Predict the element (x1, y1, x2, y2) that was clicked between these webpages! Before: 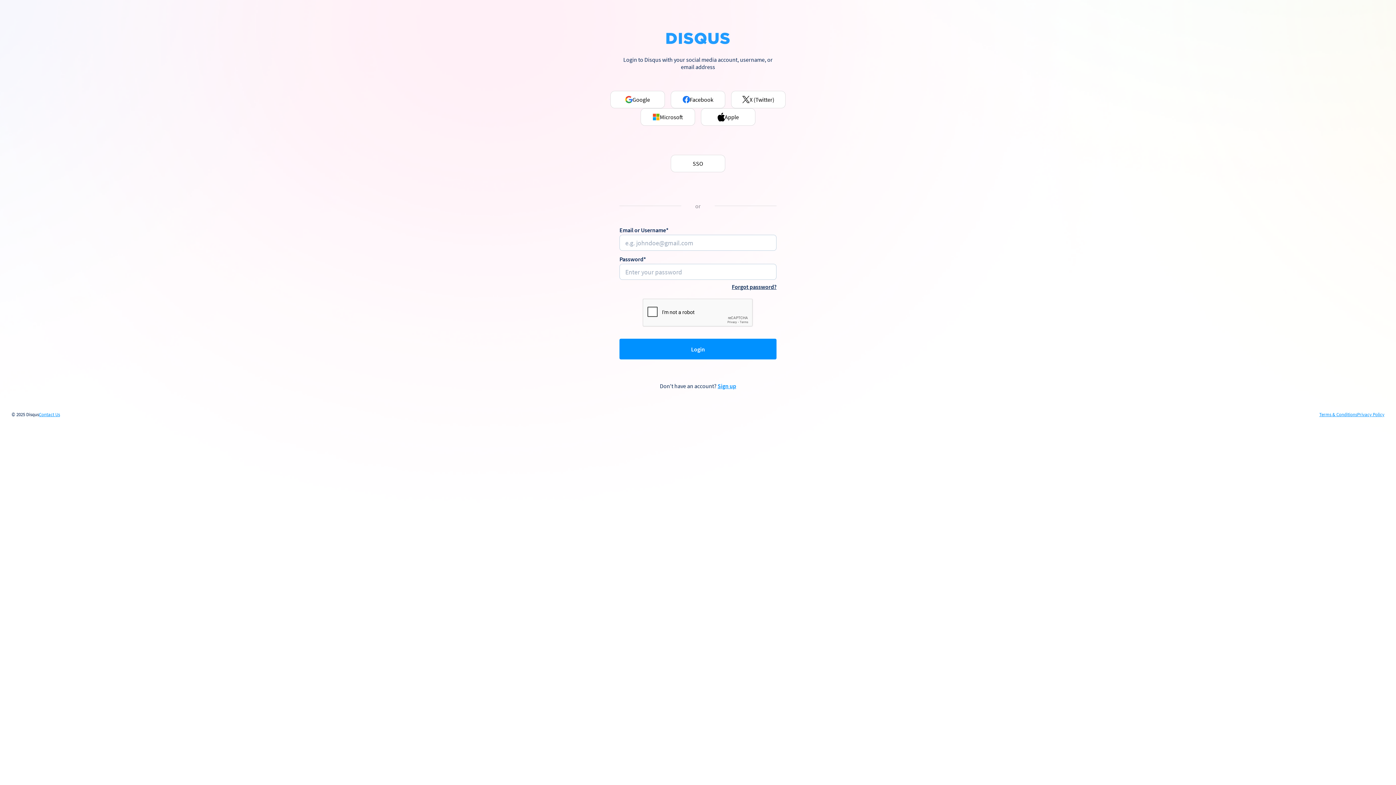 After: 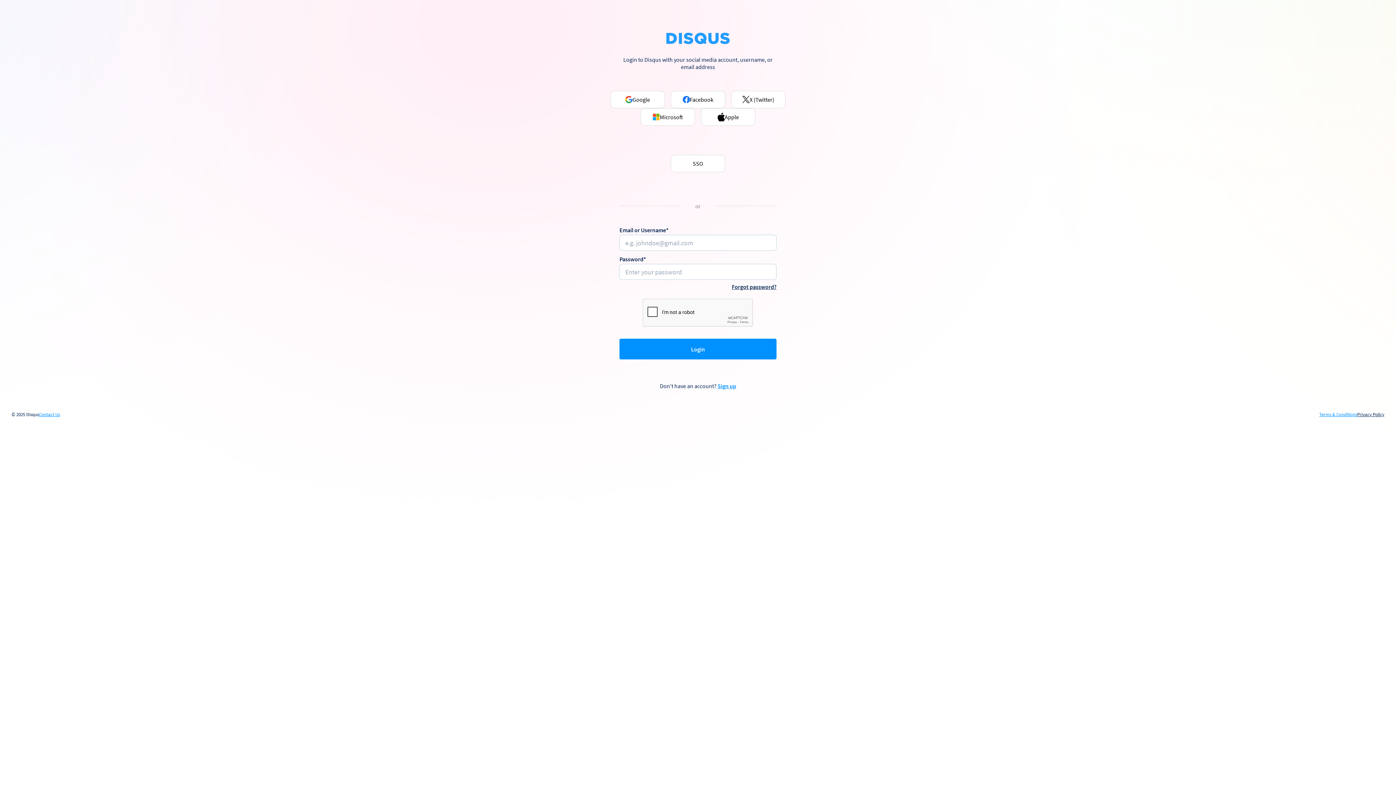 Action: label: Privacy Policy bbox: (1357, 412, 1384, 417)